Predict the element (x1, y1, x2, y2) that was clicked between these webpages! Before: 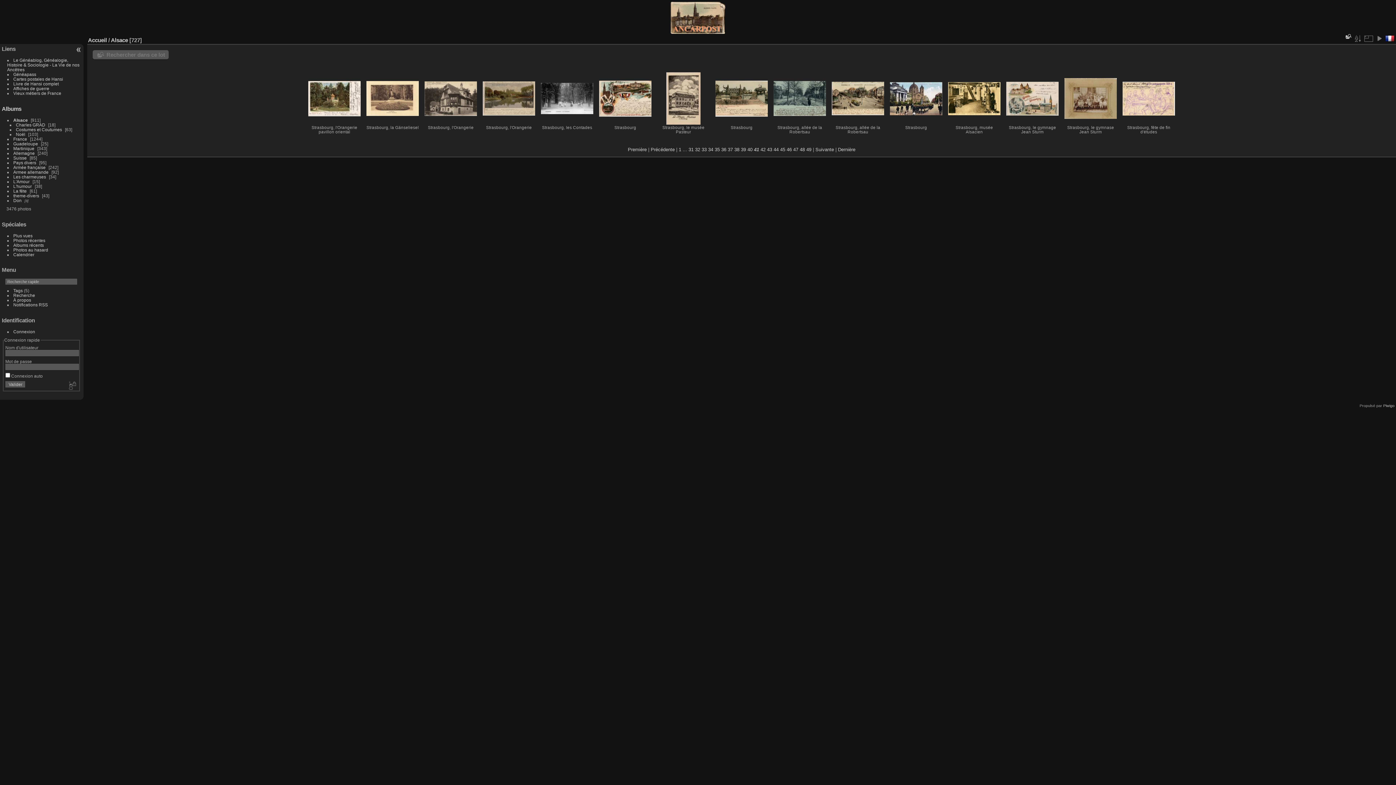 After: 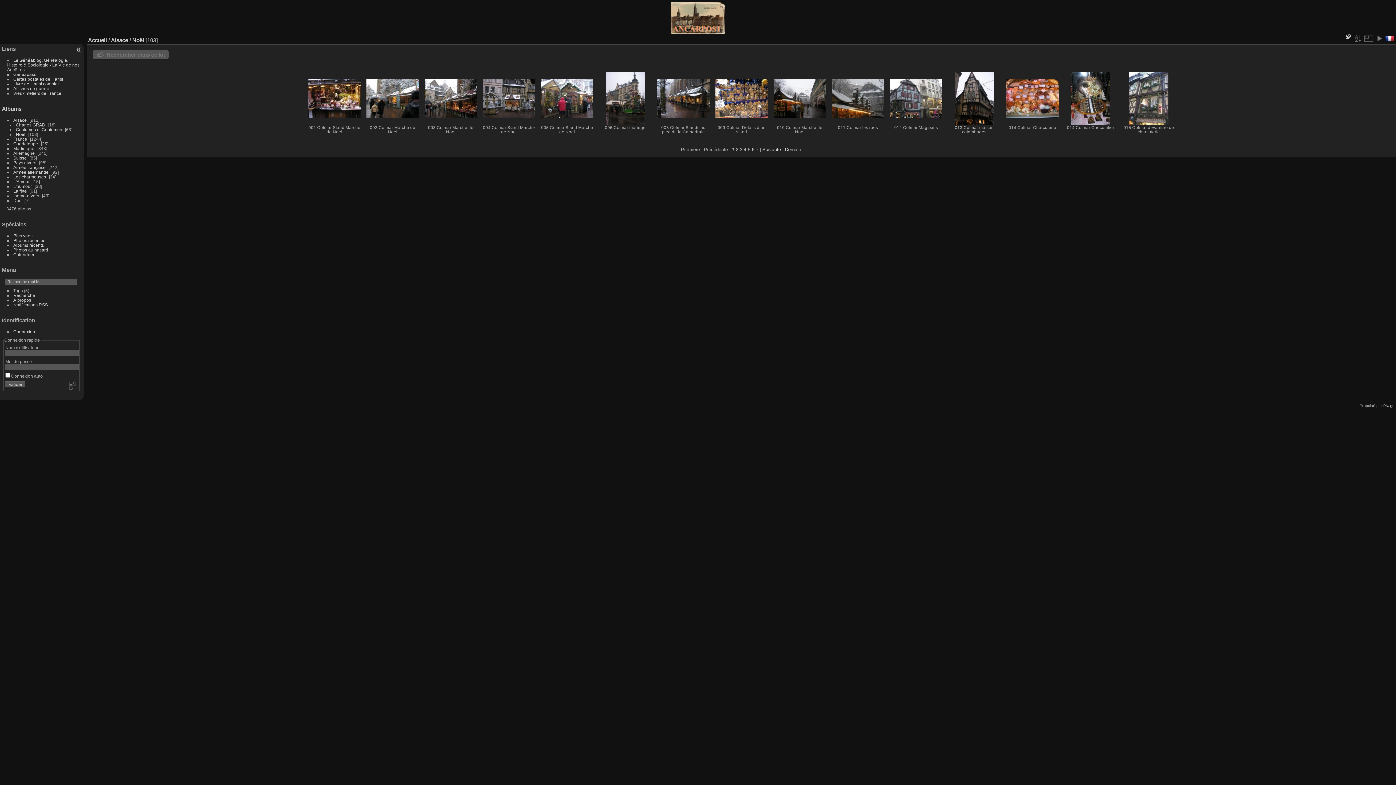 Action: label: Noël bbox: (15, 131, 25, 136)